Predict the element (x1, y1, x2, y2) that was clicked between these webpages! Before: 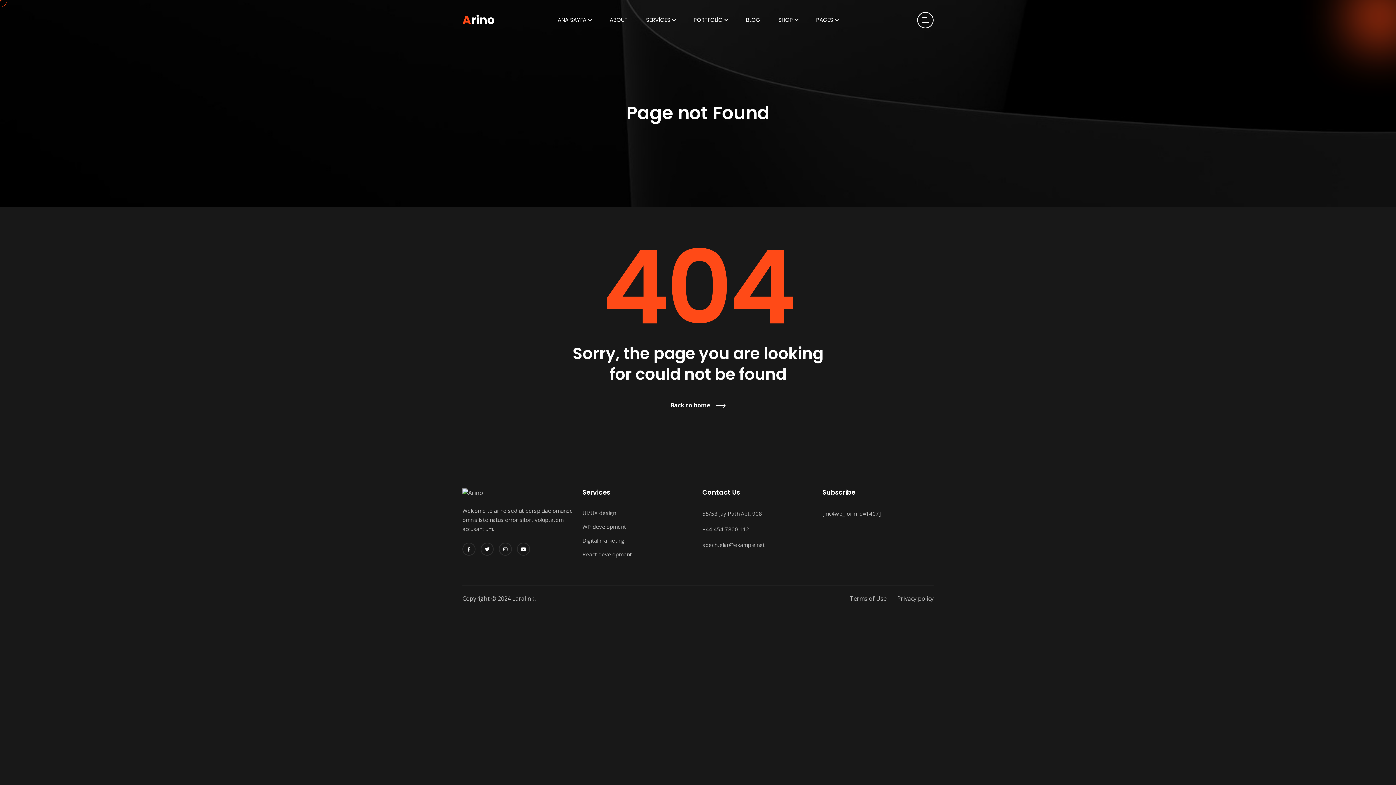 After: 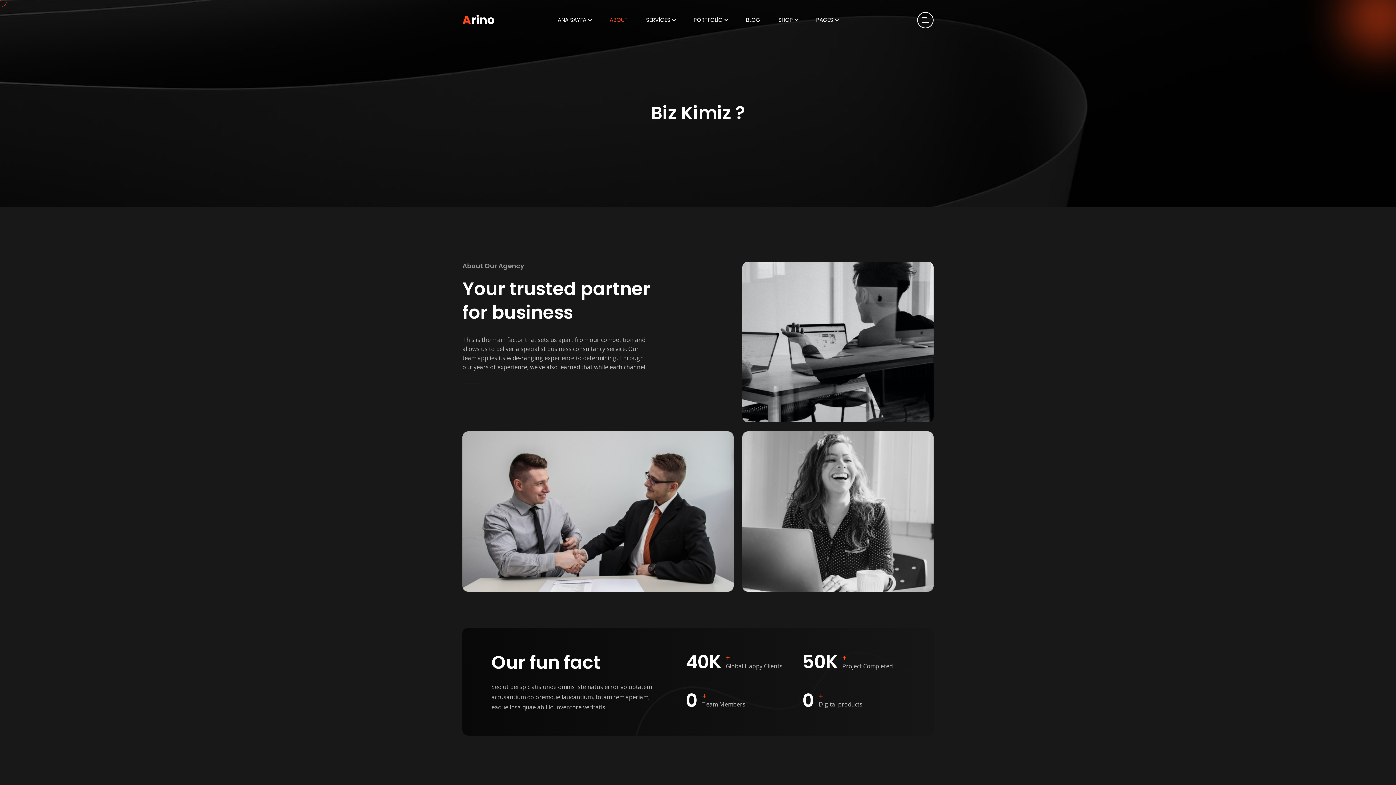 Action: bbox: (609, 3, 628, 36) label: ABOUT